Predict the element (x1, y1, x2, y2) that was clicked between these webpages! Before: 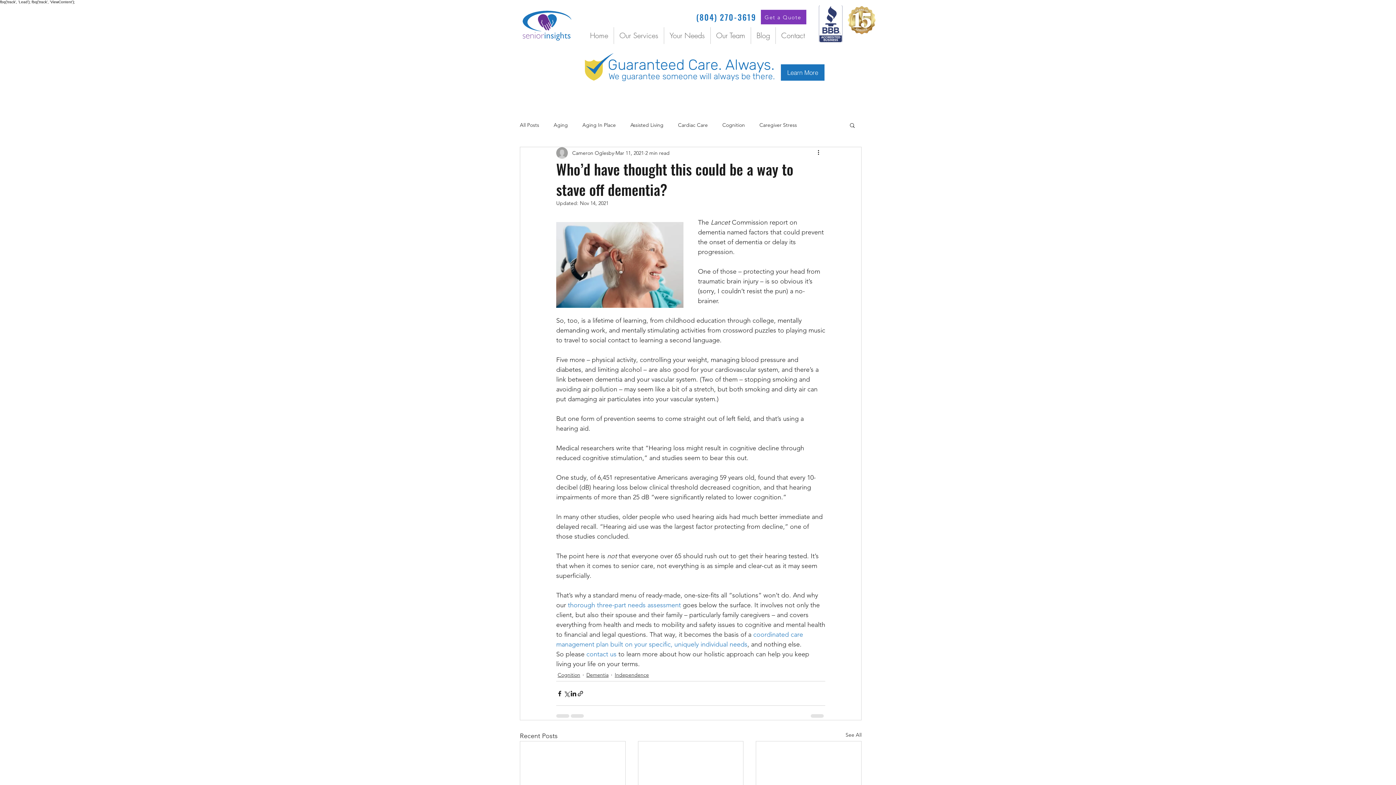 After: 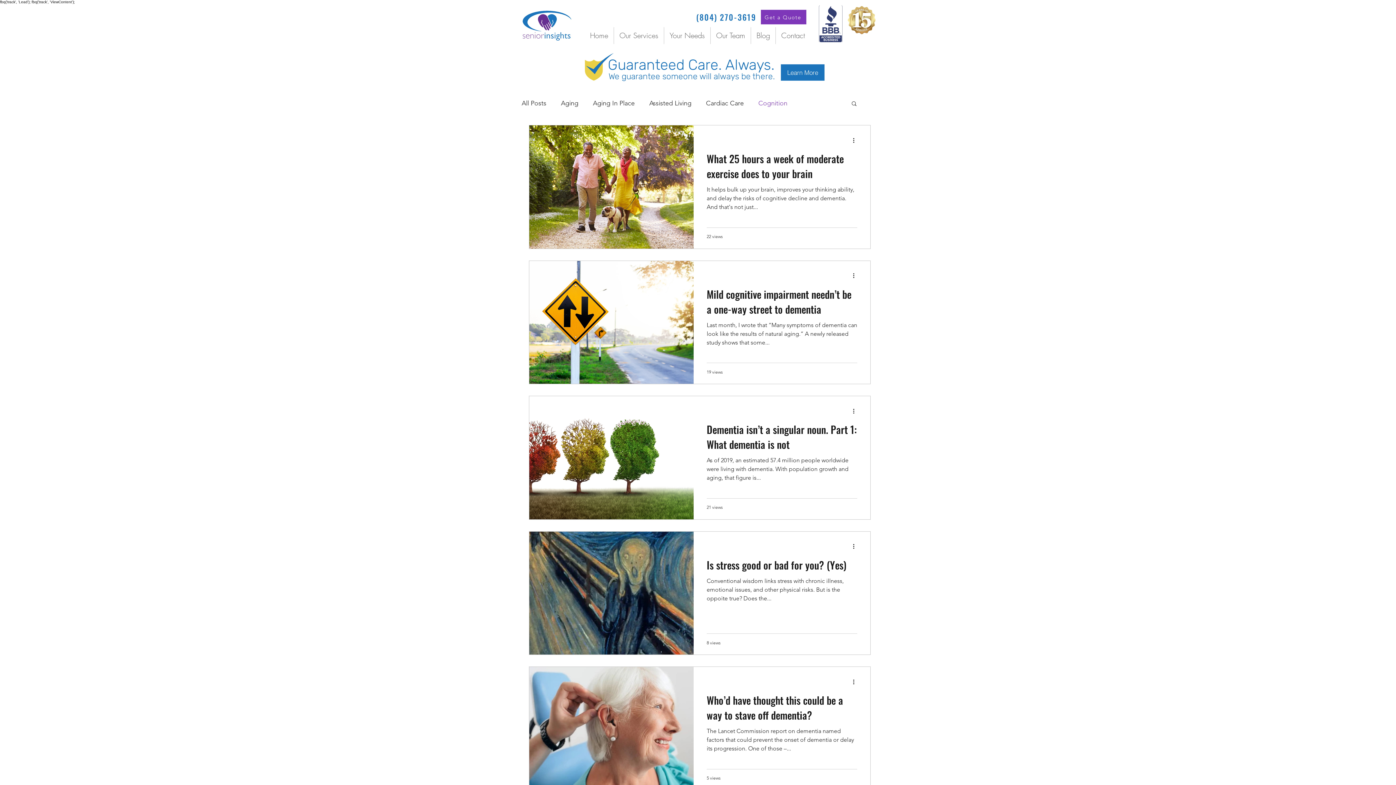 Action: bbox: (722, 121, 745, 128) label: Cognition